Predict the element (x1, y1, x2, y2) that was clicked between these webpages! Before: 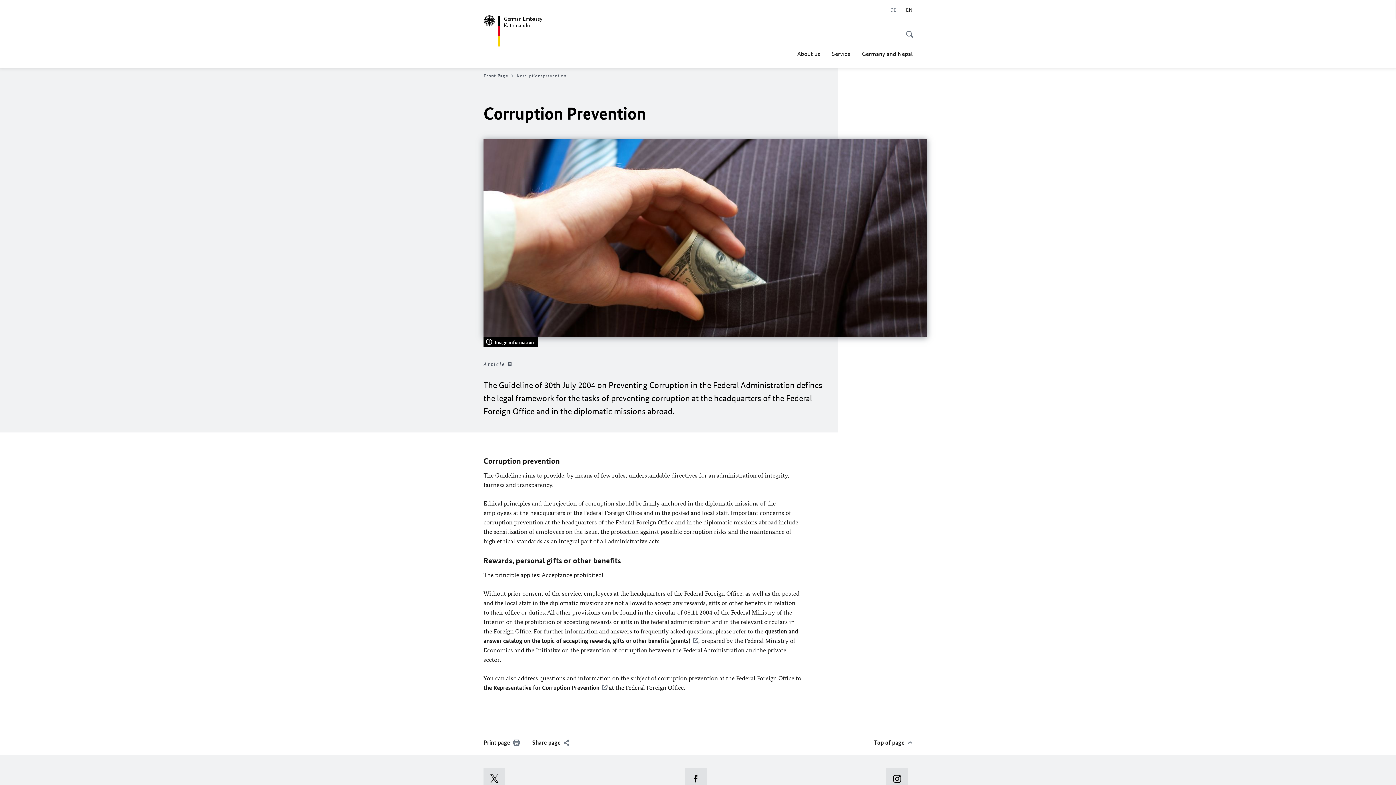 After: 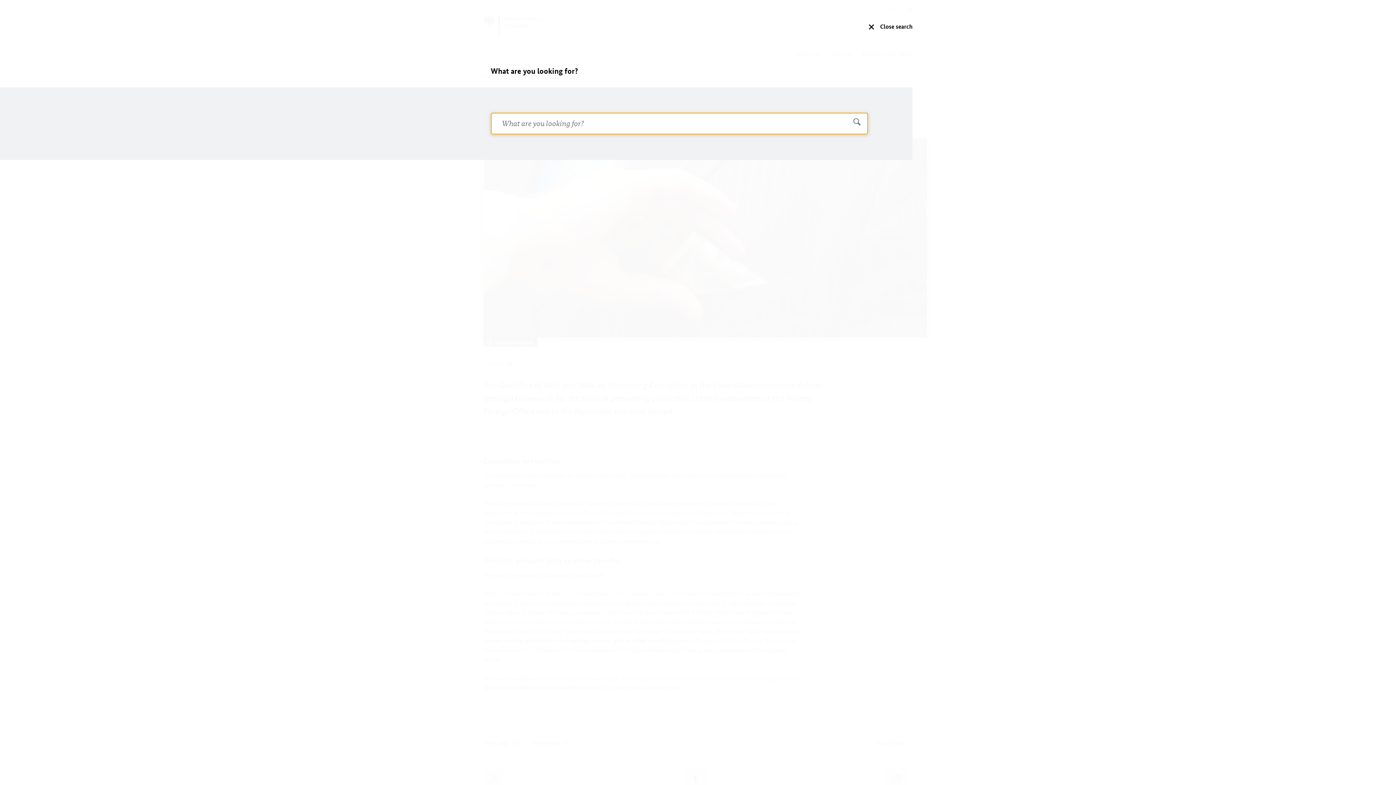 Action: bbox: (899, 20, 915, 40) label: Start search